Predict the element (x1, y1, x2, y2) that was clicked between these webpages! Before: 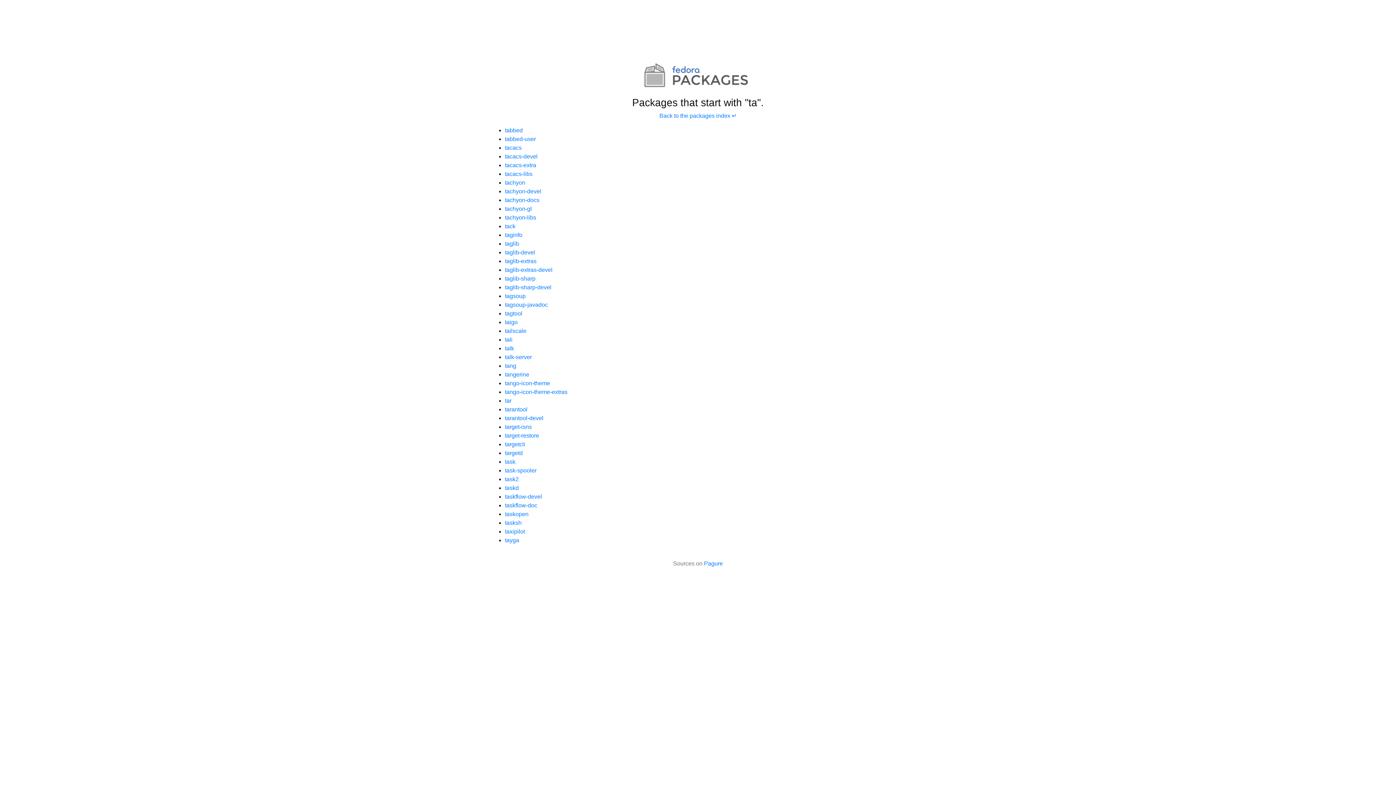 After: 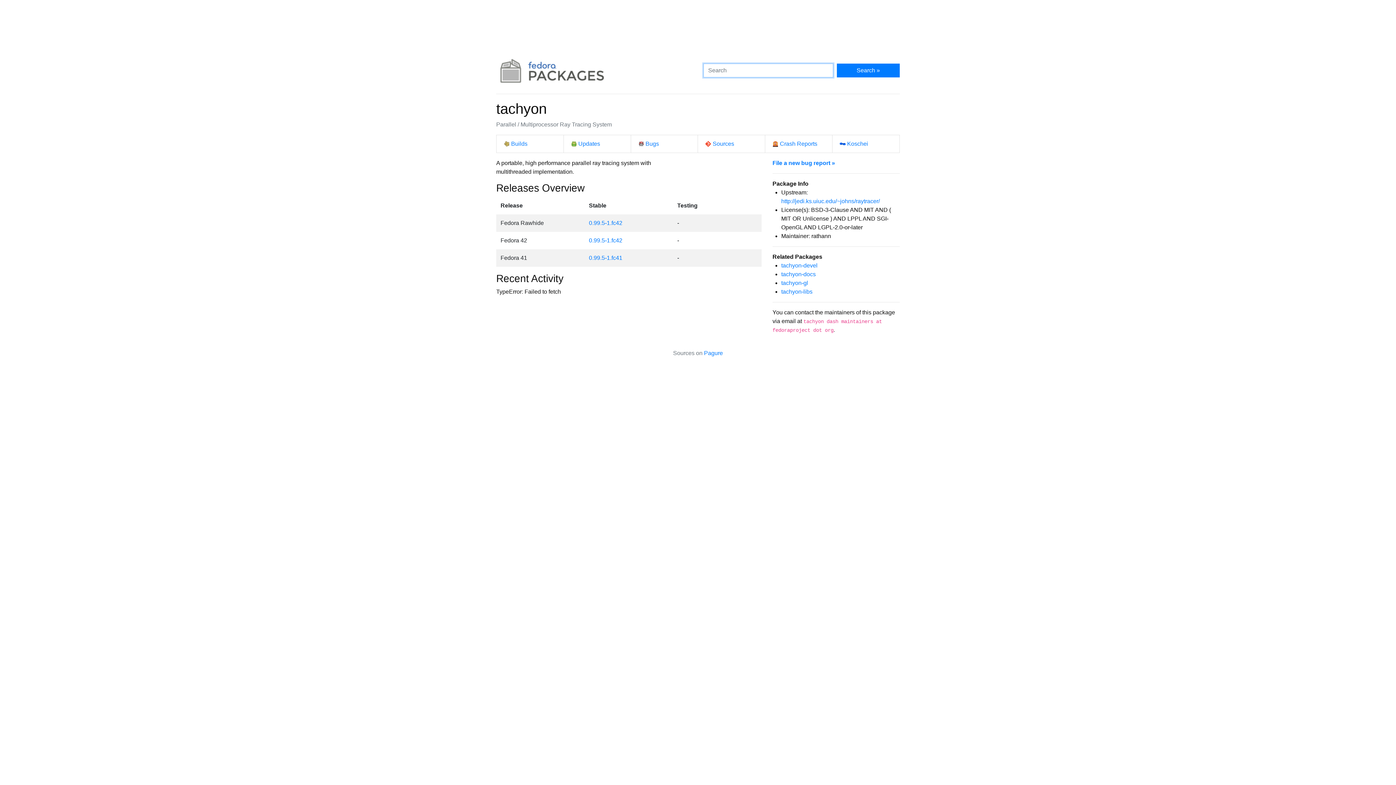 Action: label: tachyon bbox: (505, 179, 525, 185)